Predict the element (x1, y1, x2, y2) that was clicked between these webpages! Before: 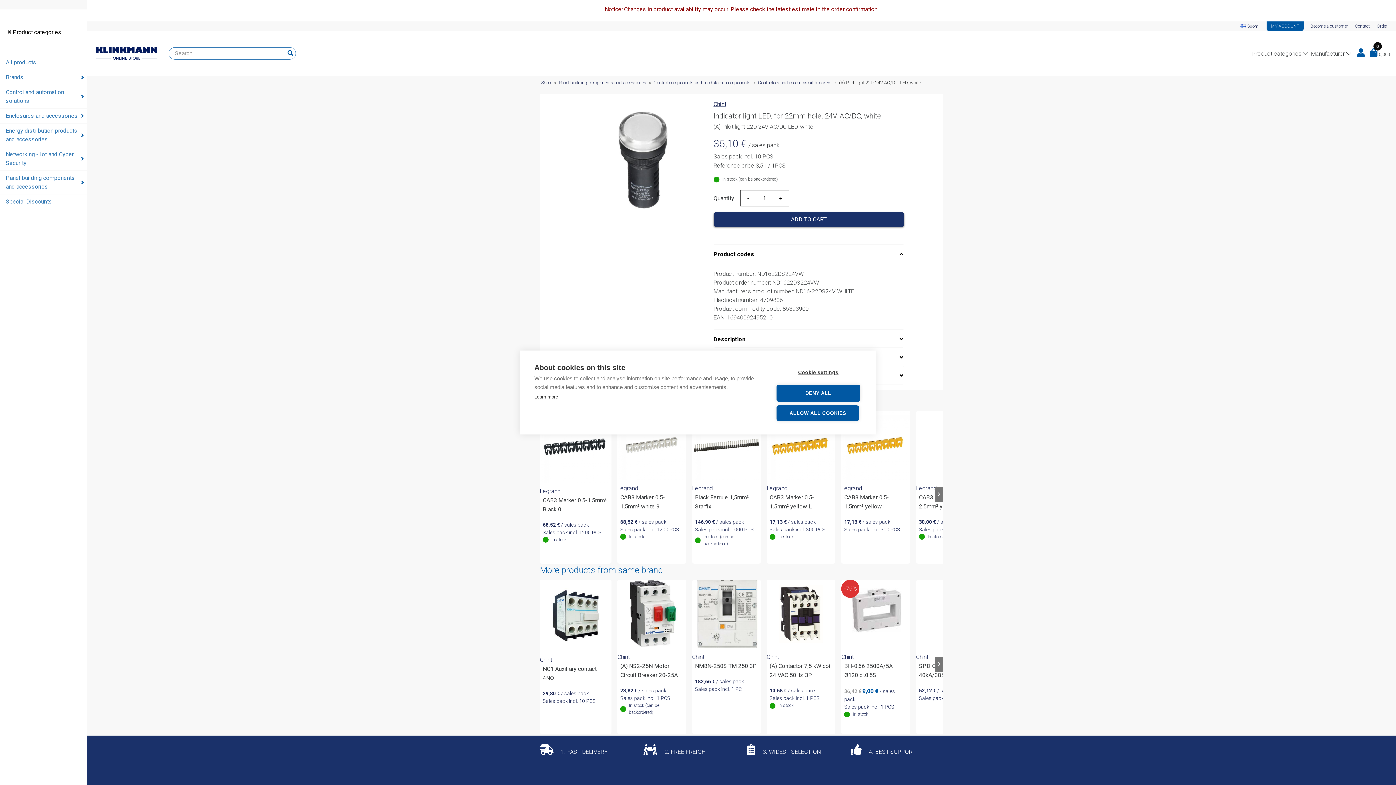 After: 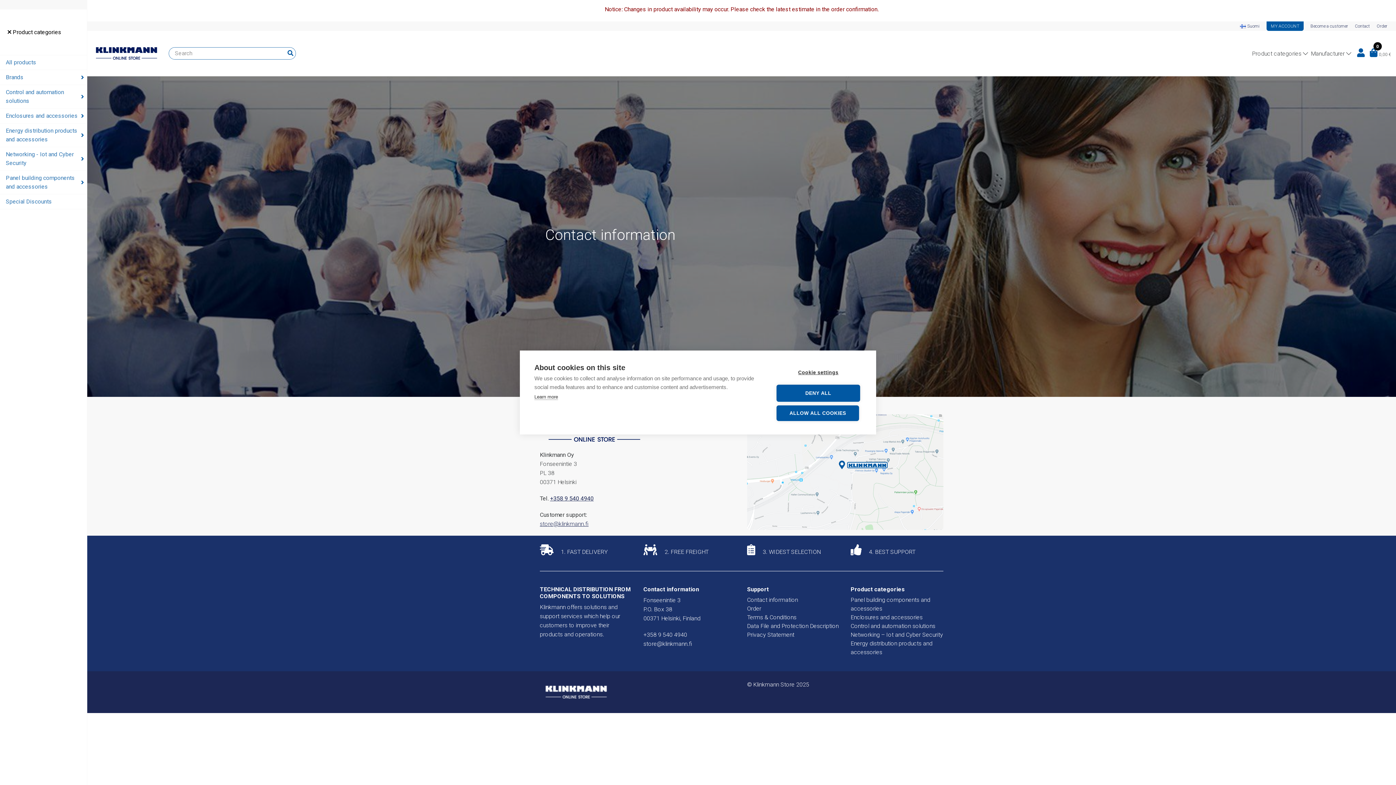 Action: bbox: (1355, 23, 1370, 28) label: Contact